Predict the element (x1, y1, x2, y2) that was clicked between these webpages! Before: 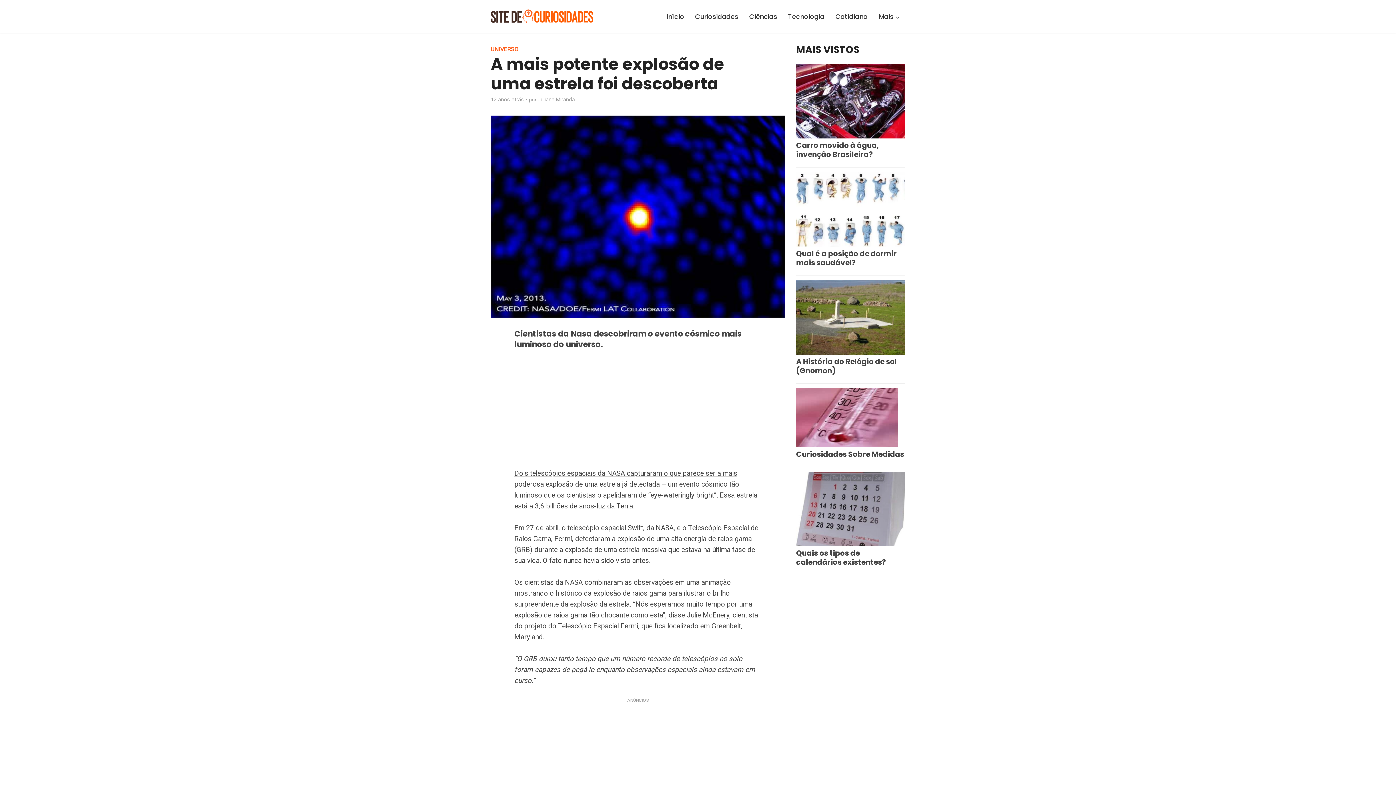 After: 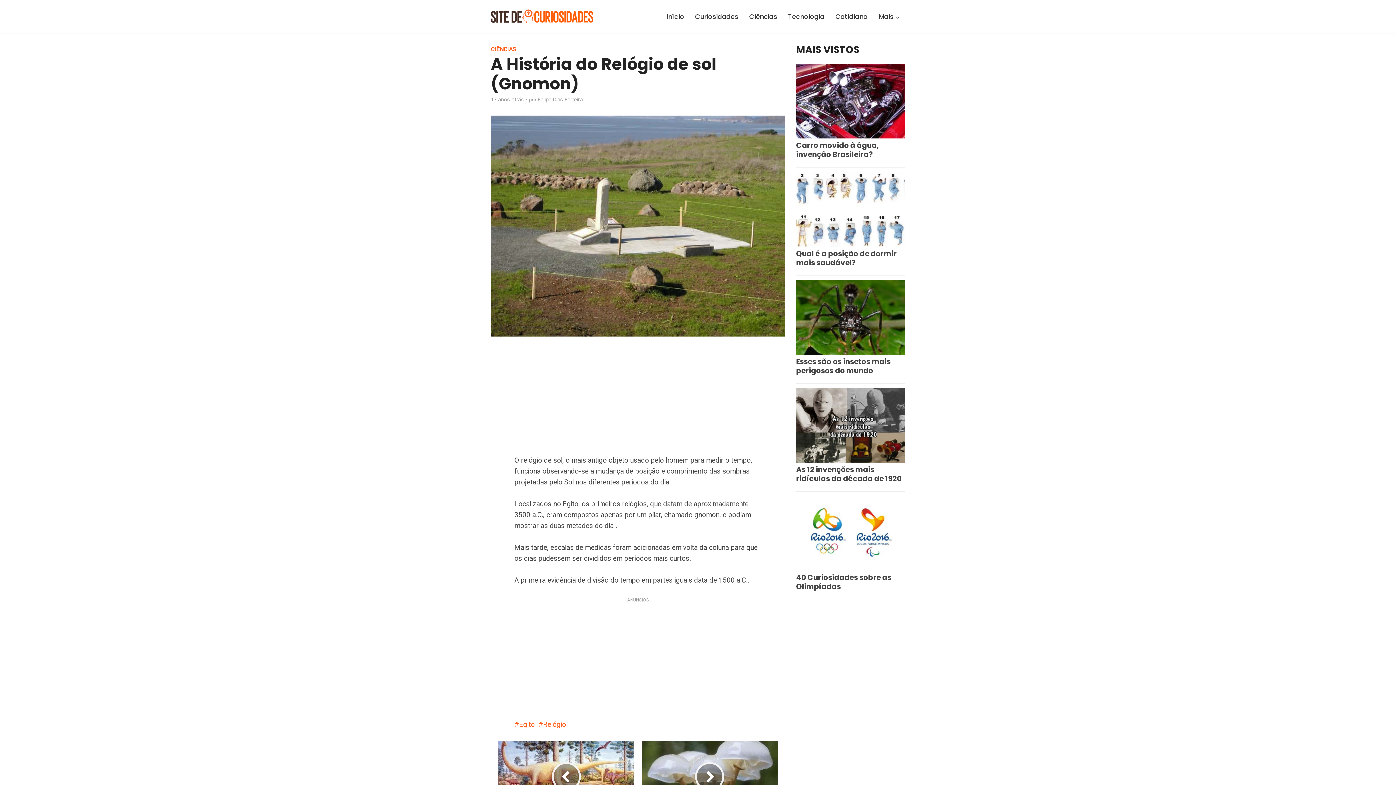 Action: bbox: (796, 314, 905, 319)